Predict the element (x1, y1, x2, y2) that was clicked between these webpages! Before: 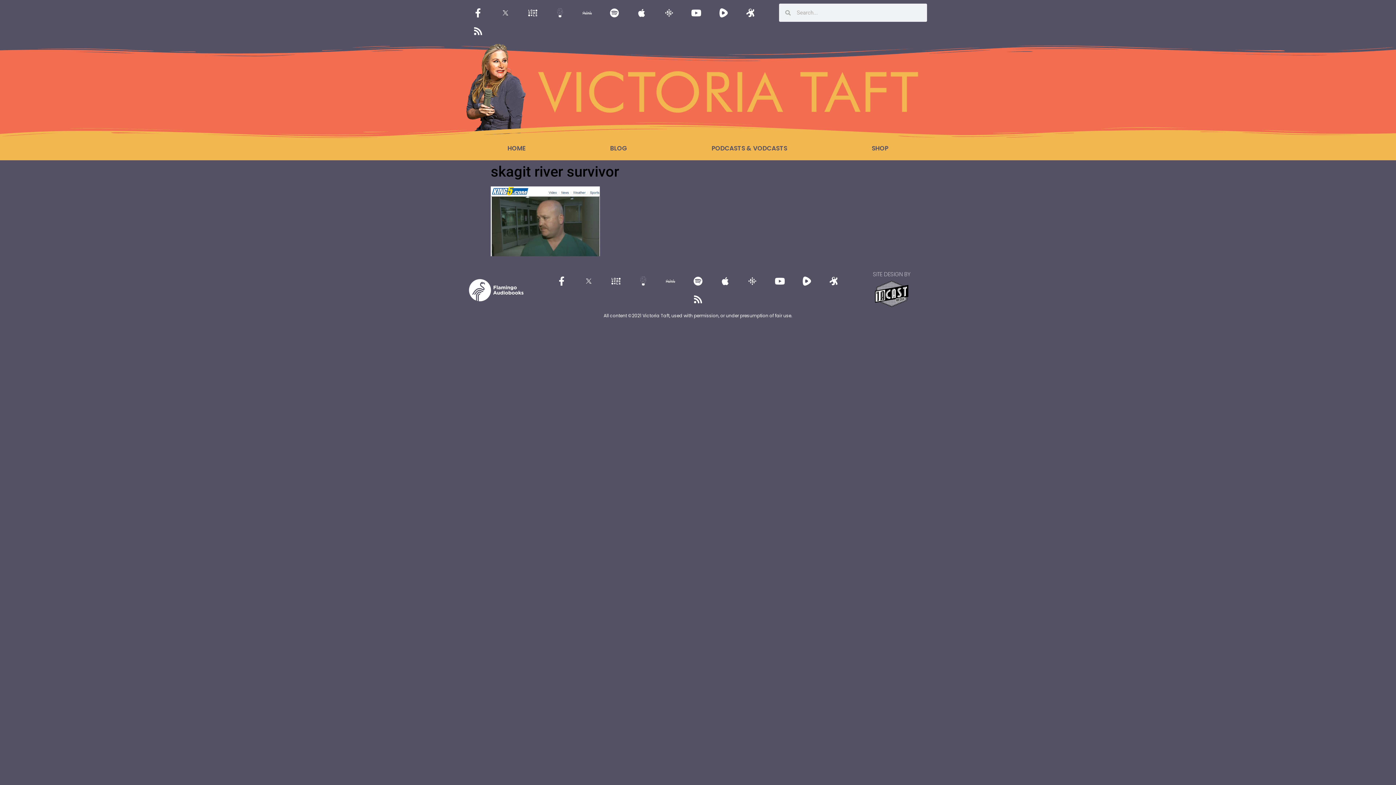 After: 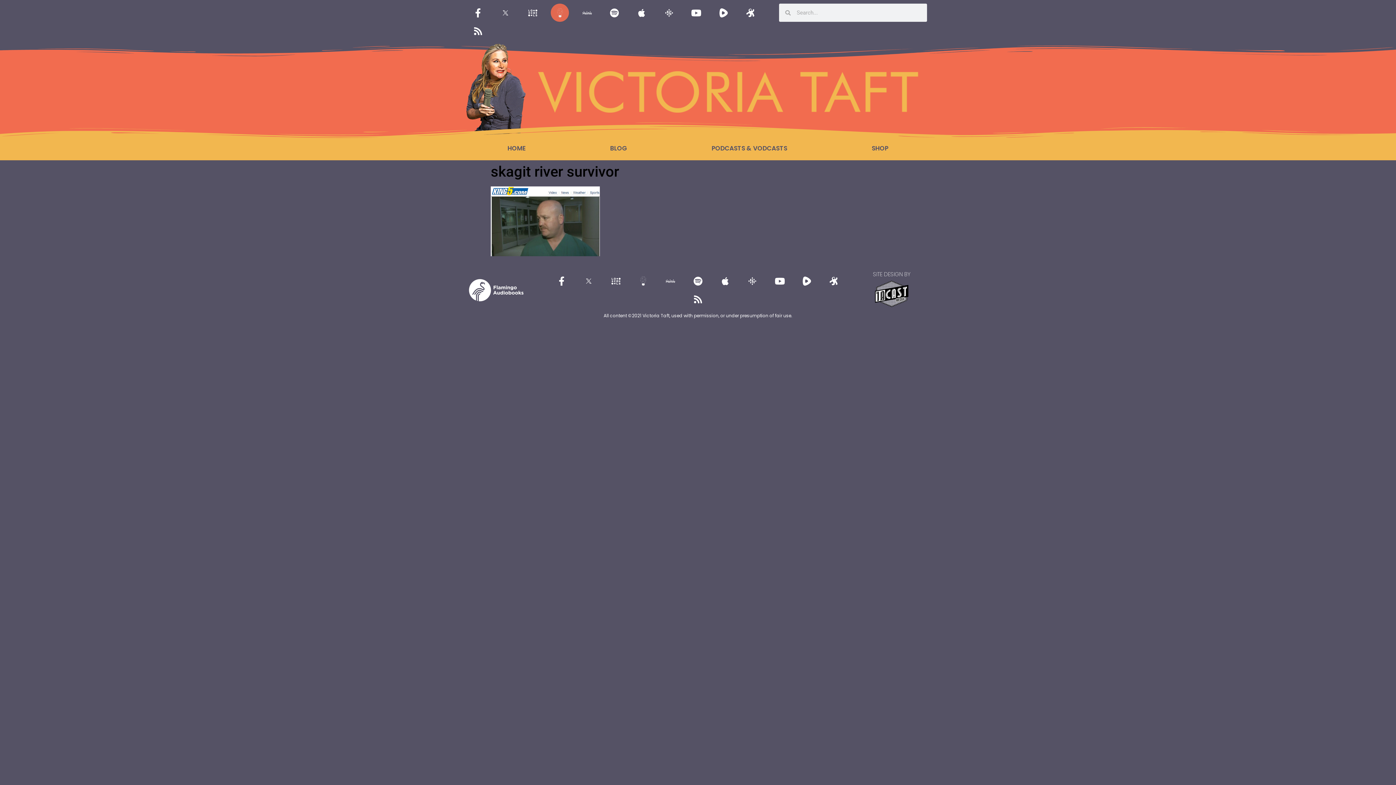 Action: bbox: (550, 3, 569, 21)